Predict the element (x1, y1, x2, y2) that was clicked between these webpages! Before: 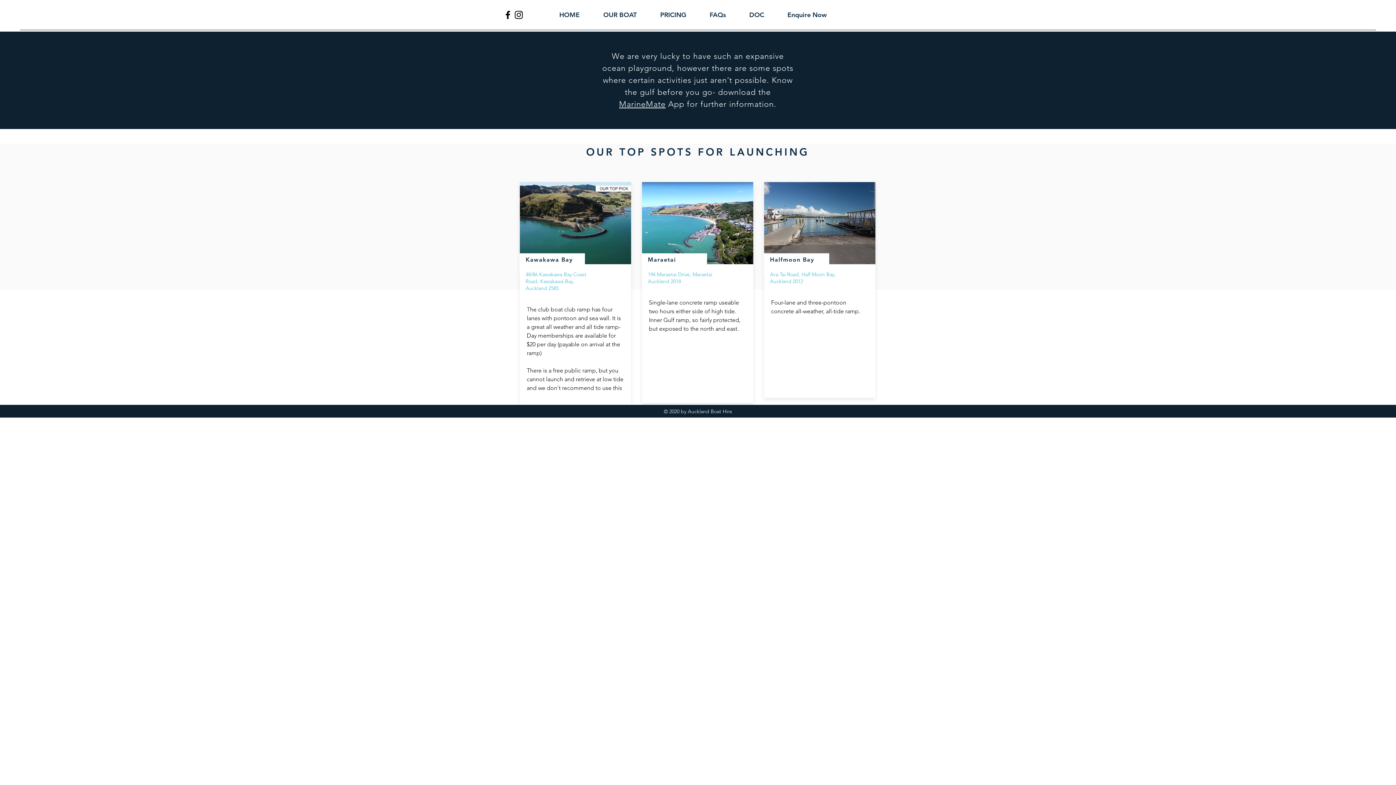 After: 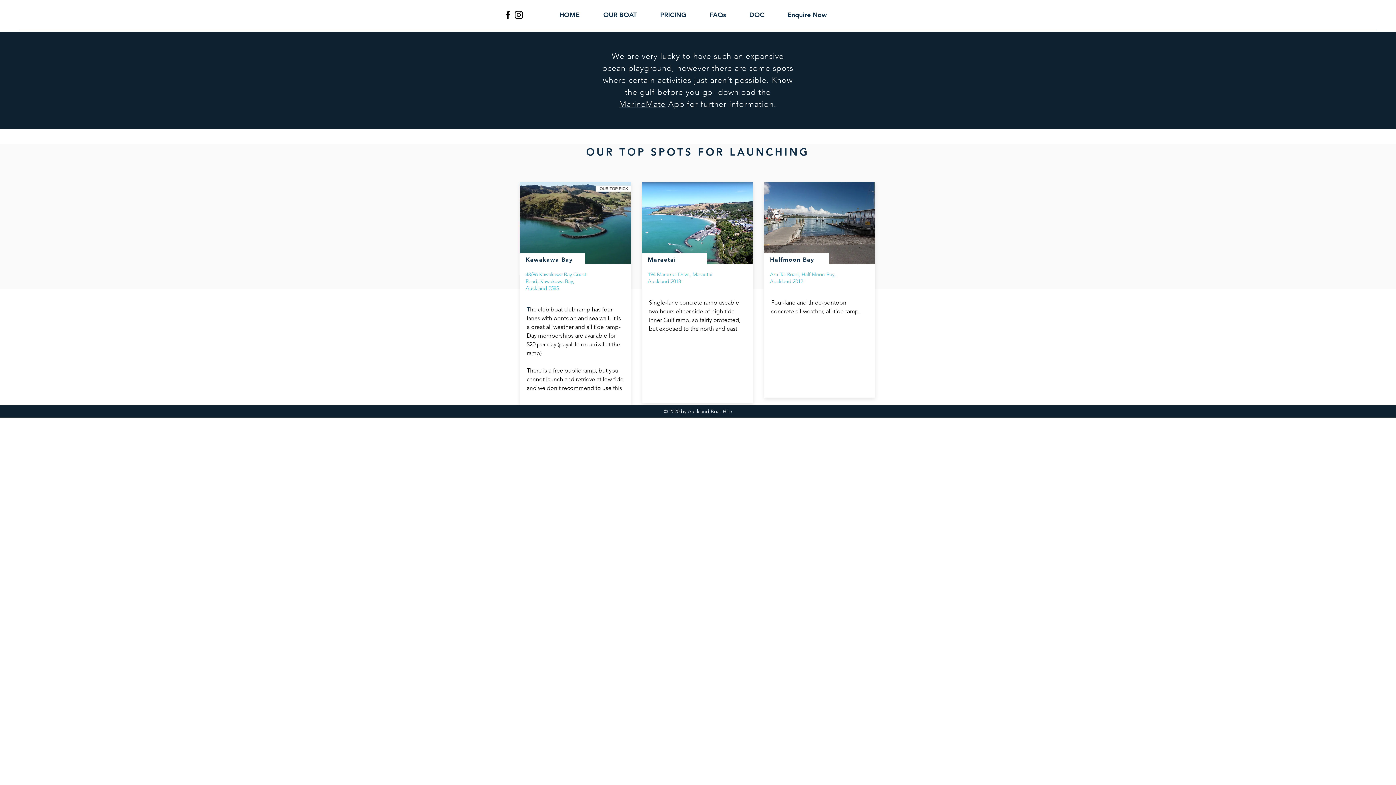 Action: label: Instagram bbox: (513, 9, 524, 20)